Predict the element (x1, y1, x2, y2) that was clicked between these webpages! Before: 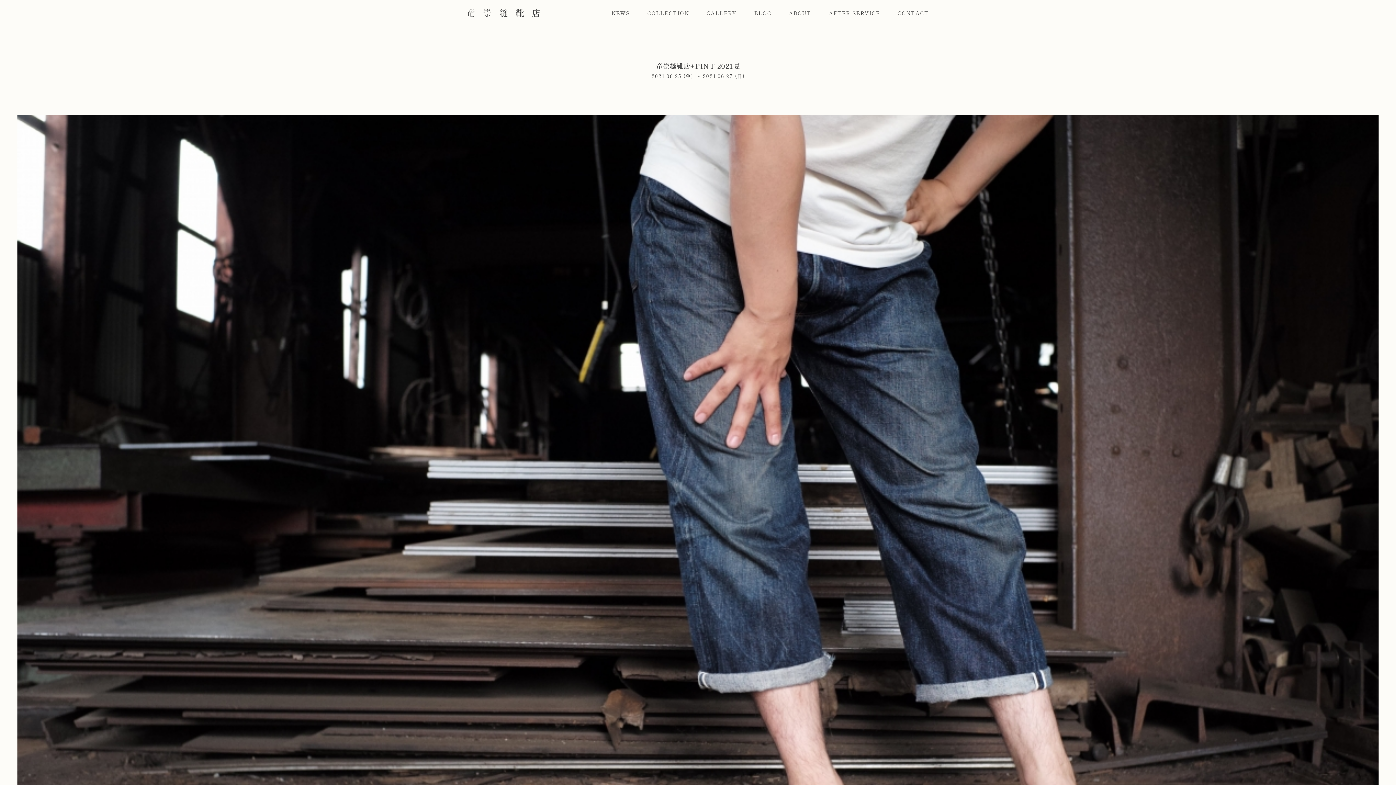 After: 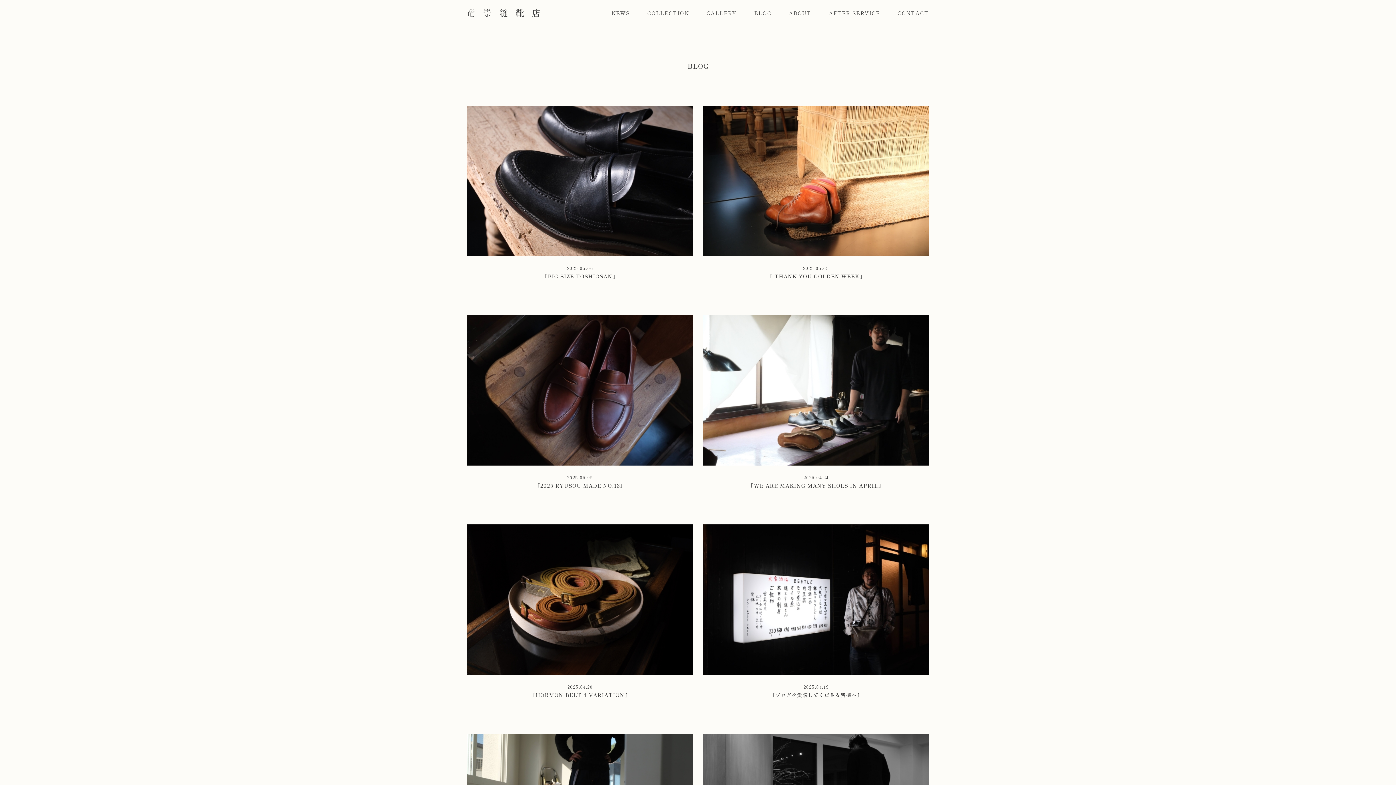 Action: label: BLOG bbox: (754, 6, 771, 19)